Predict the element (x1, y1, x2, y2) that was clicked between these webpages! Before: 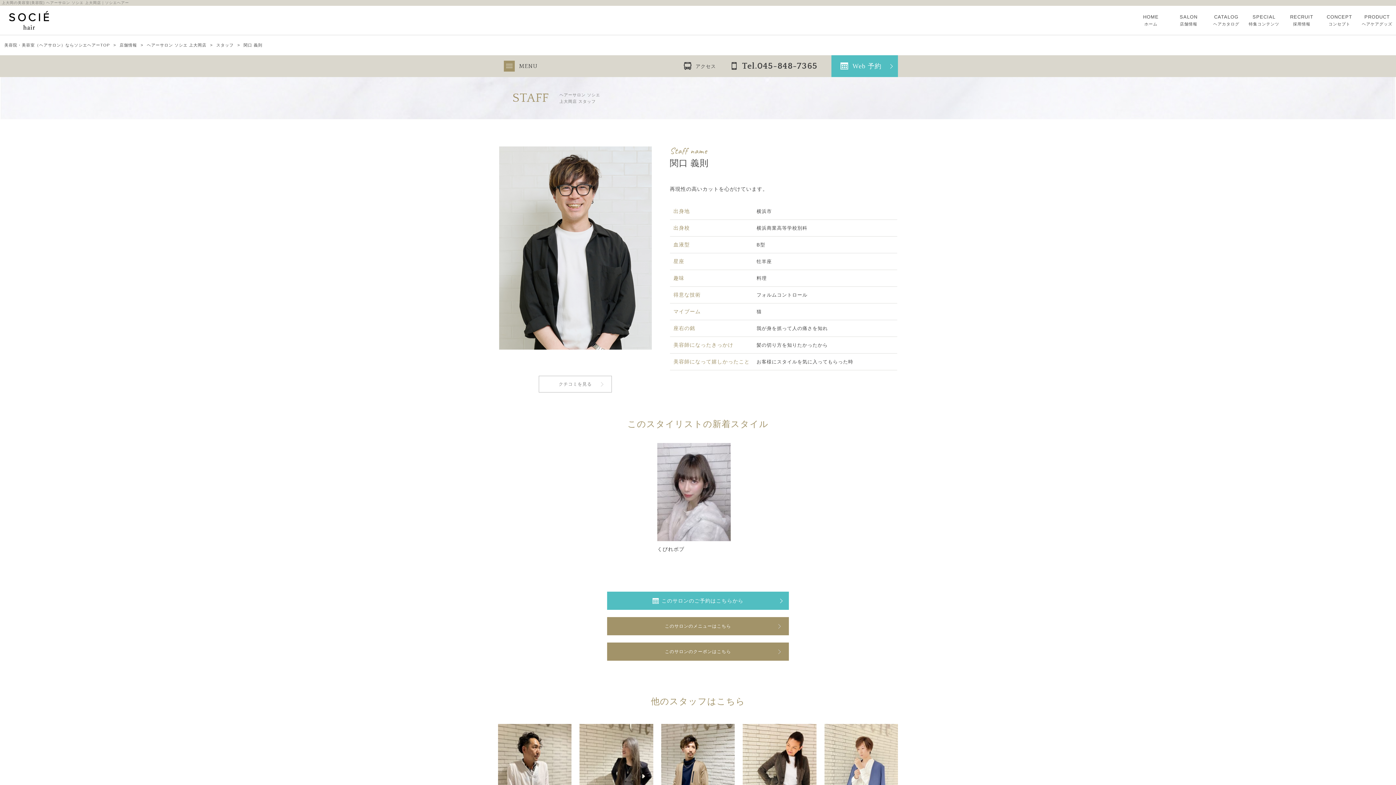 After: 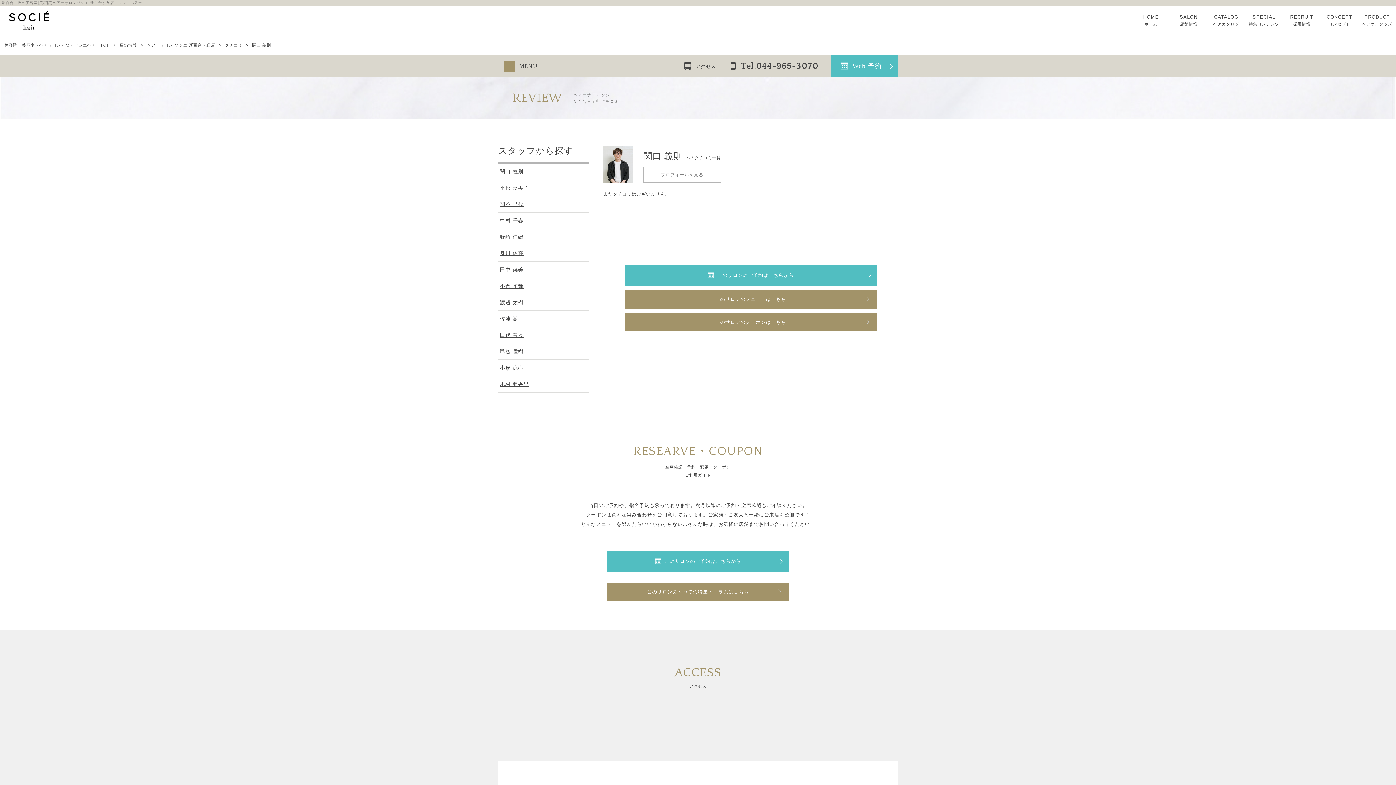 Action: label: クチコミを見る bbox: (538, 376, 612, 392)